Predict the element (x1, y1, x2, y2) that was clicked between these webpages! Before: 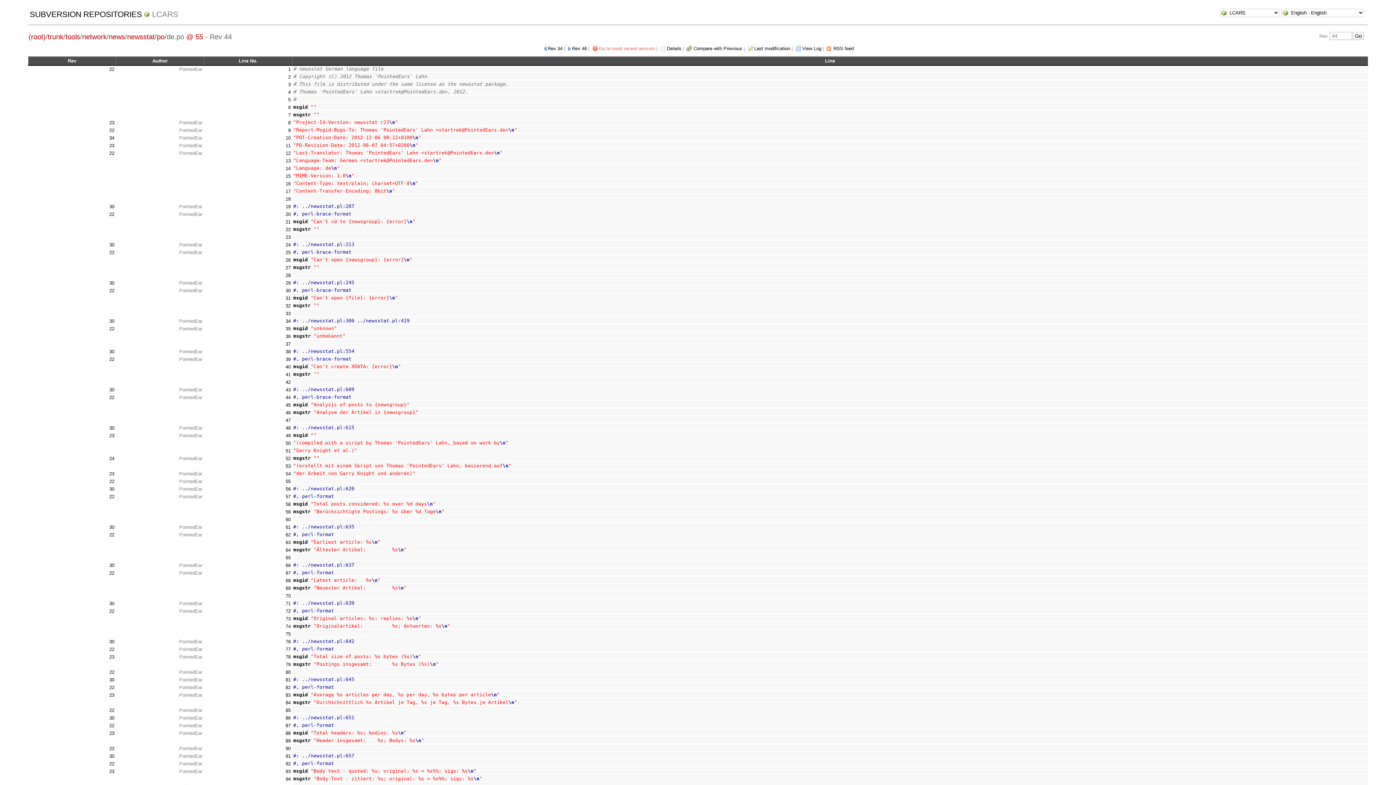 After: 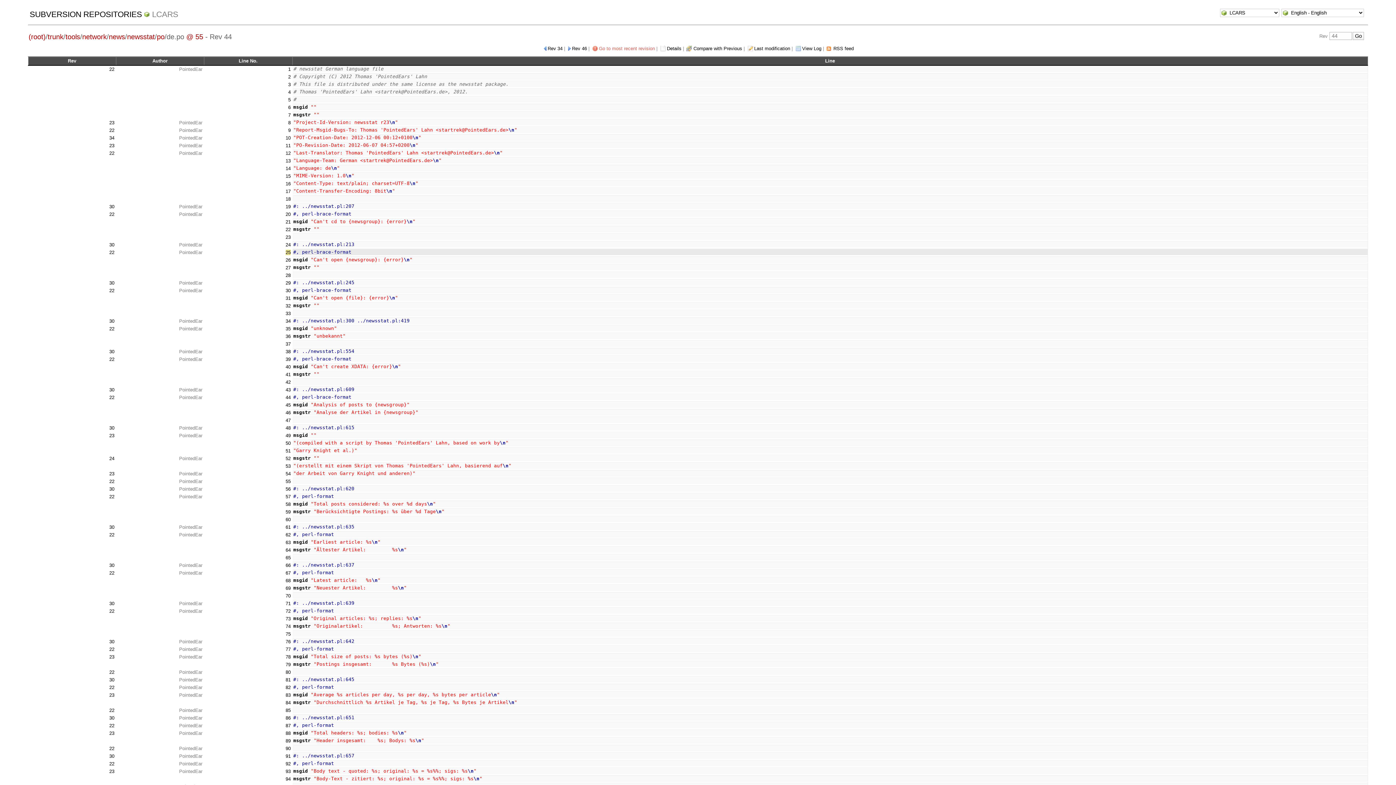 Action: label: 25 bbox: (285, 249, 290, 255)